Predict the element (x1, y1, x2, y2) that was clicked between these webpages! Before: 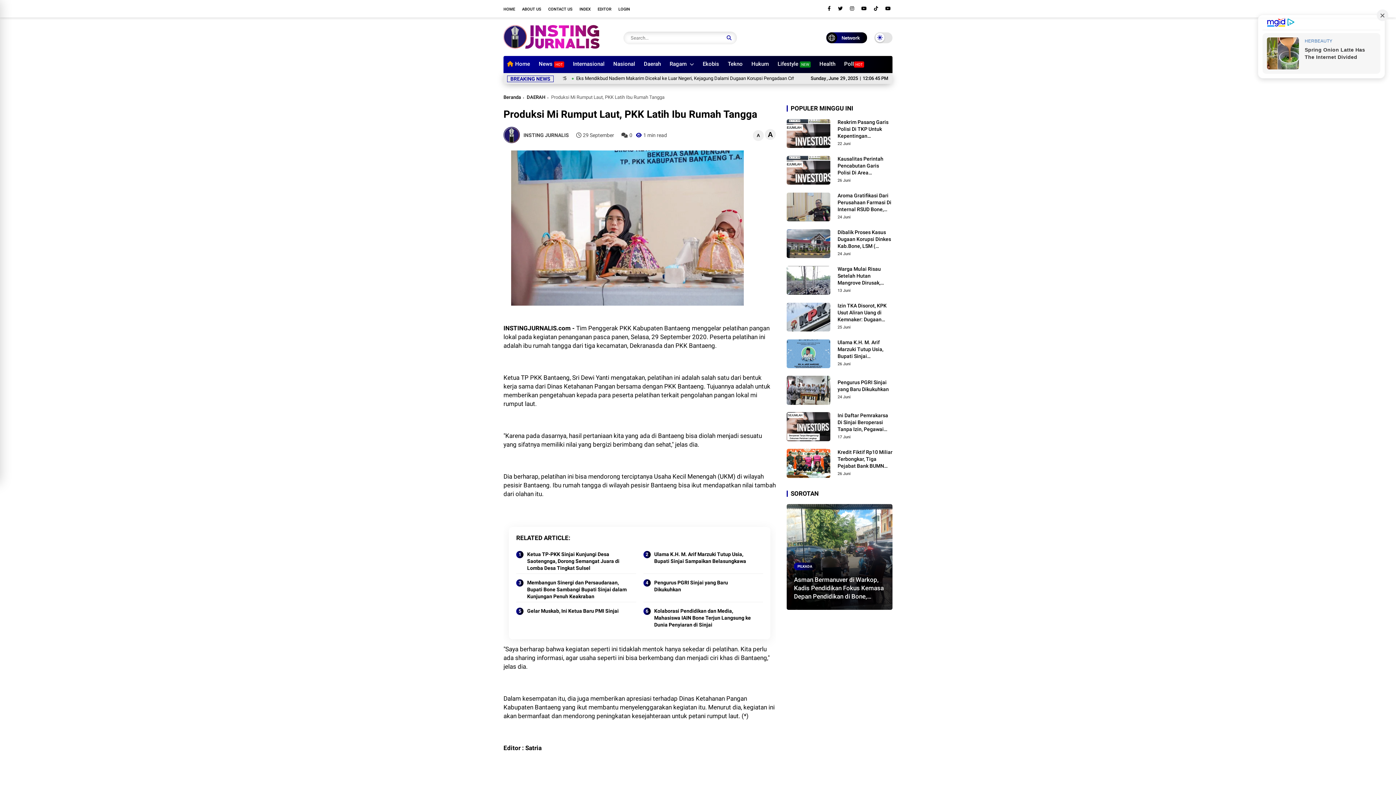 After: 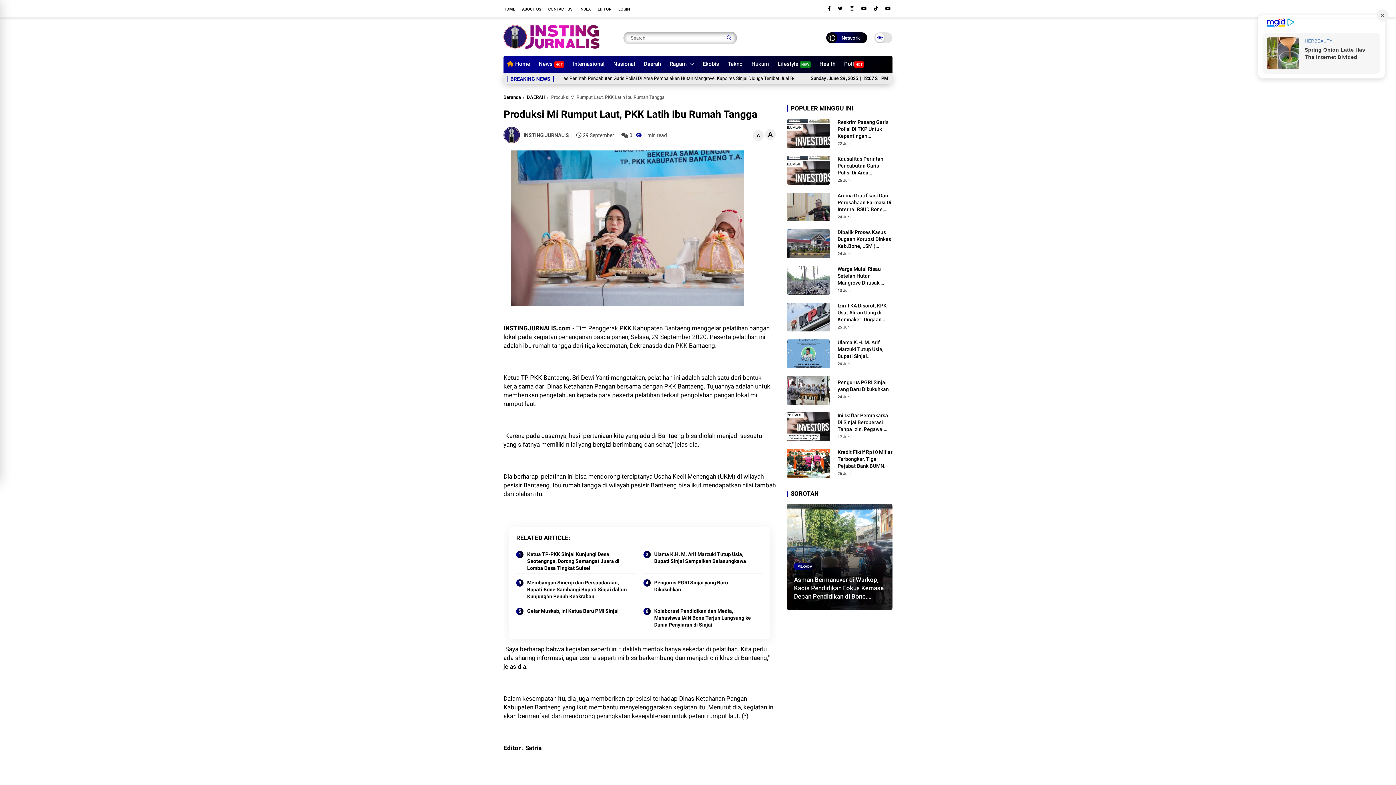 Action: bbox: (726, 31, 731, 44) label: Search